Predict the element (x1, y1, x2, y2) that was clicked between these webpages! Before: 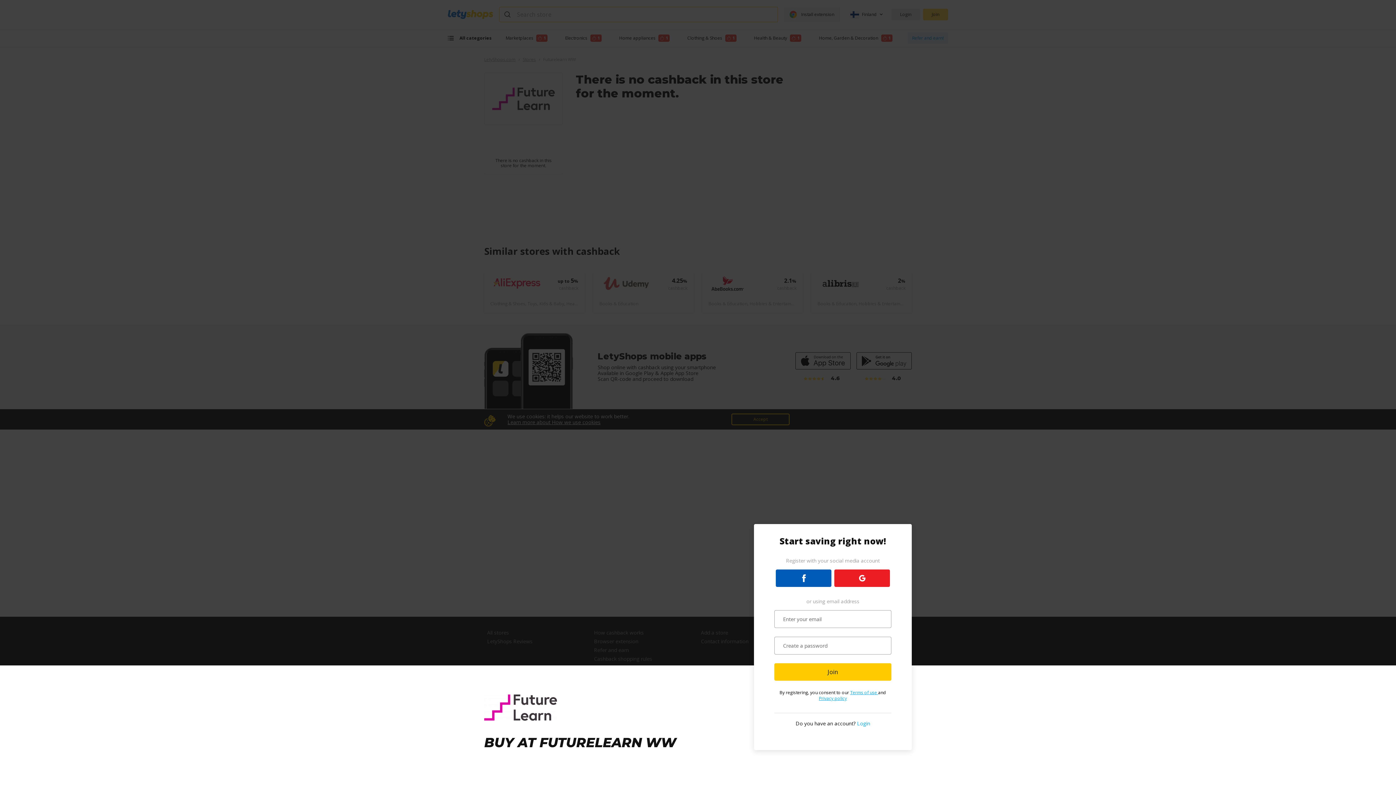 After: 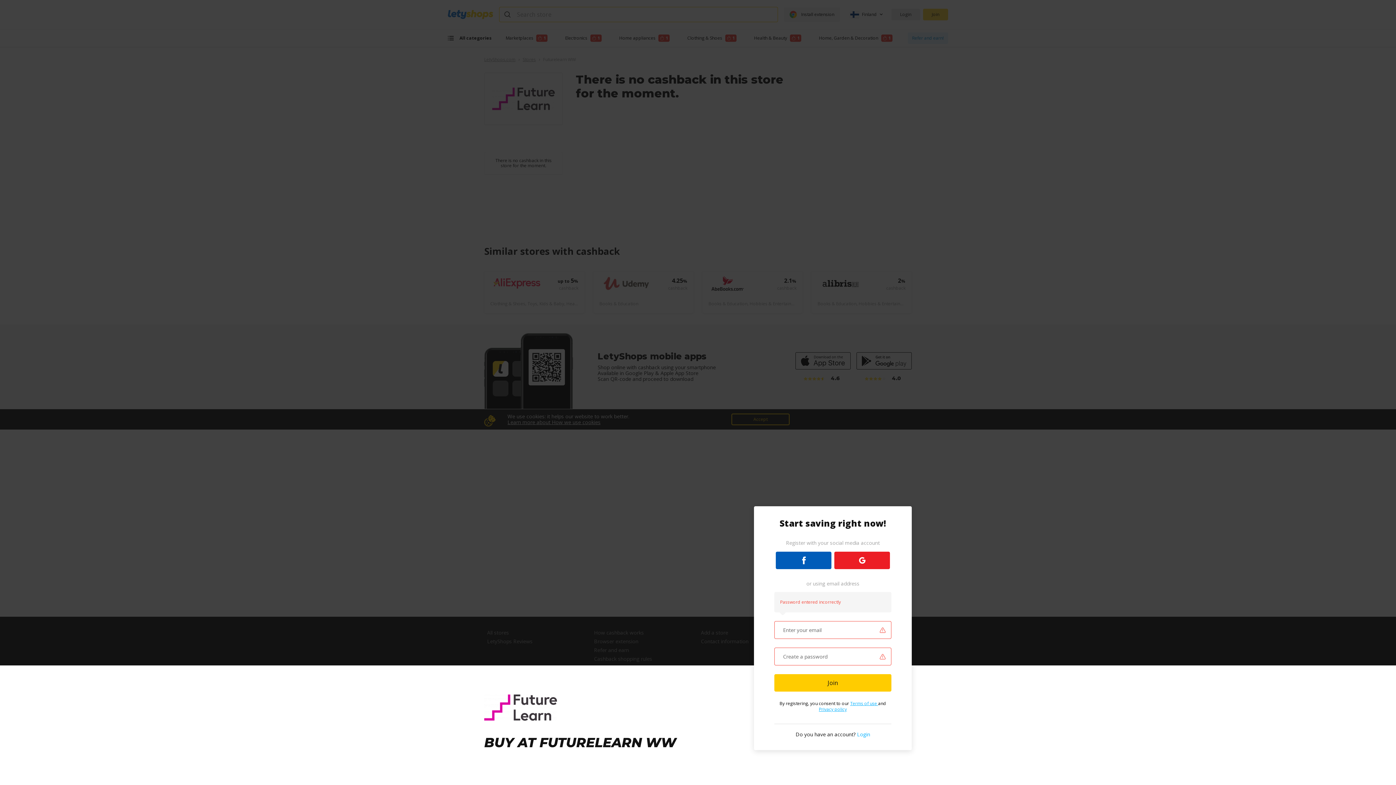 Action: label: Join bbox: (774, 663, 891, 681)